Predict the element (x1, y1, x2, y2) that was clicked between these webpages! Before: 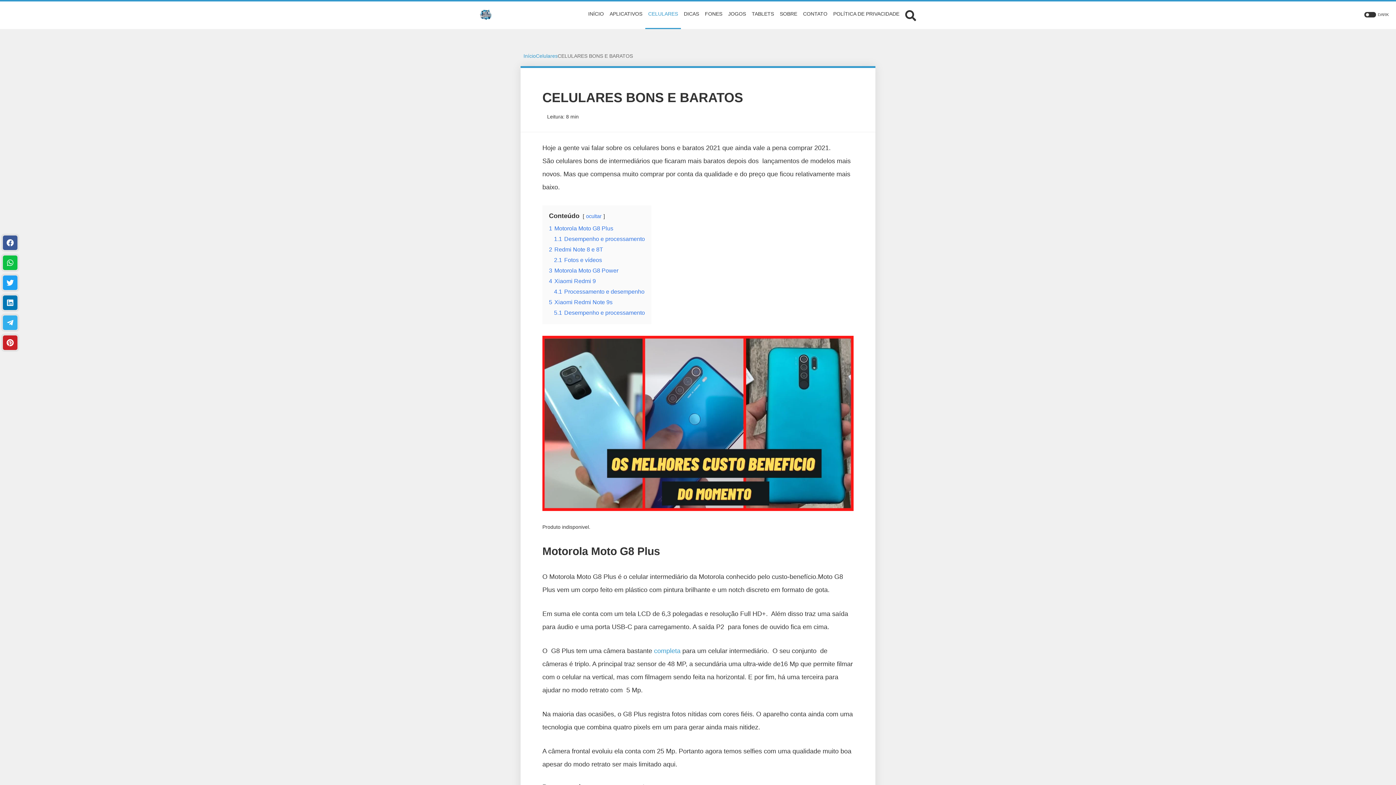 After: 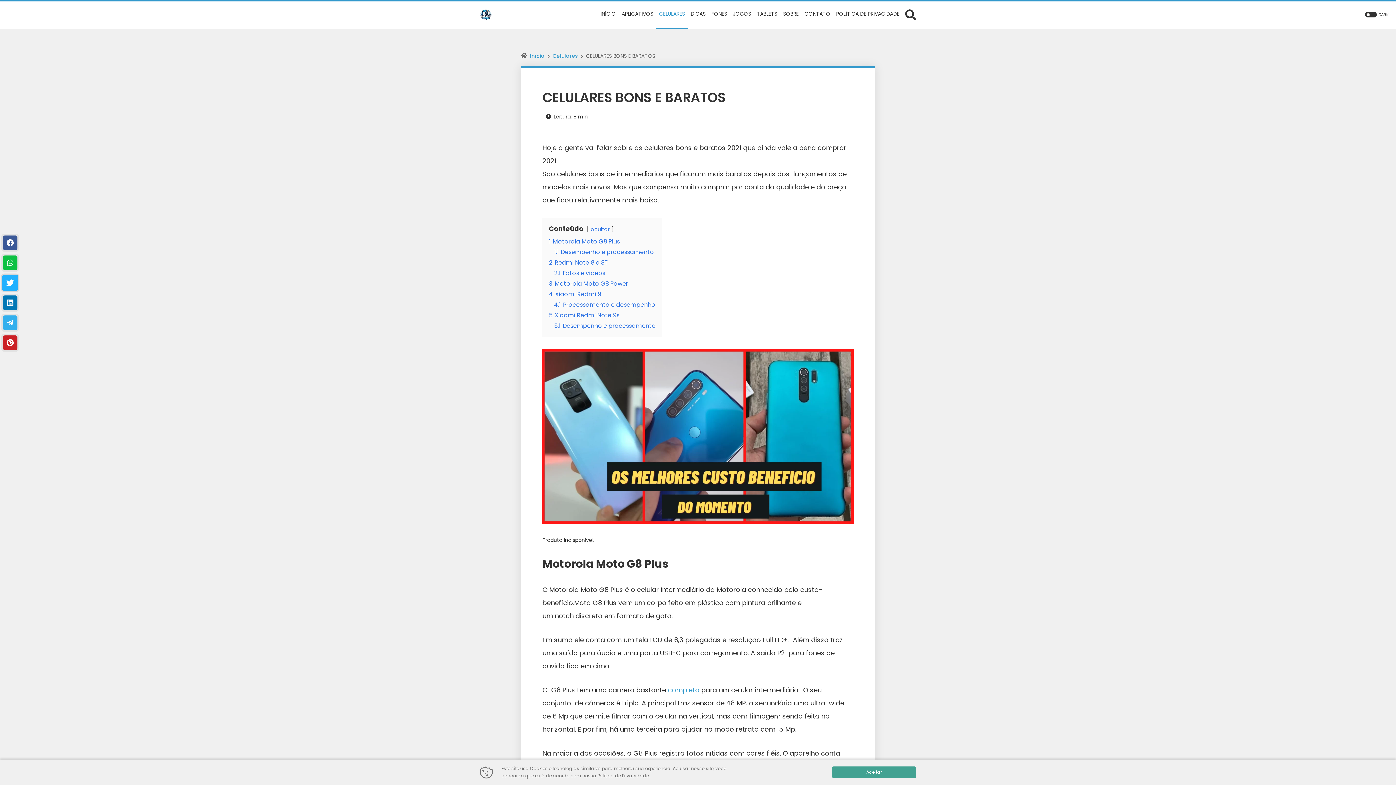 Action: label: Twitter bbox: (2, 275, 17, 290)